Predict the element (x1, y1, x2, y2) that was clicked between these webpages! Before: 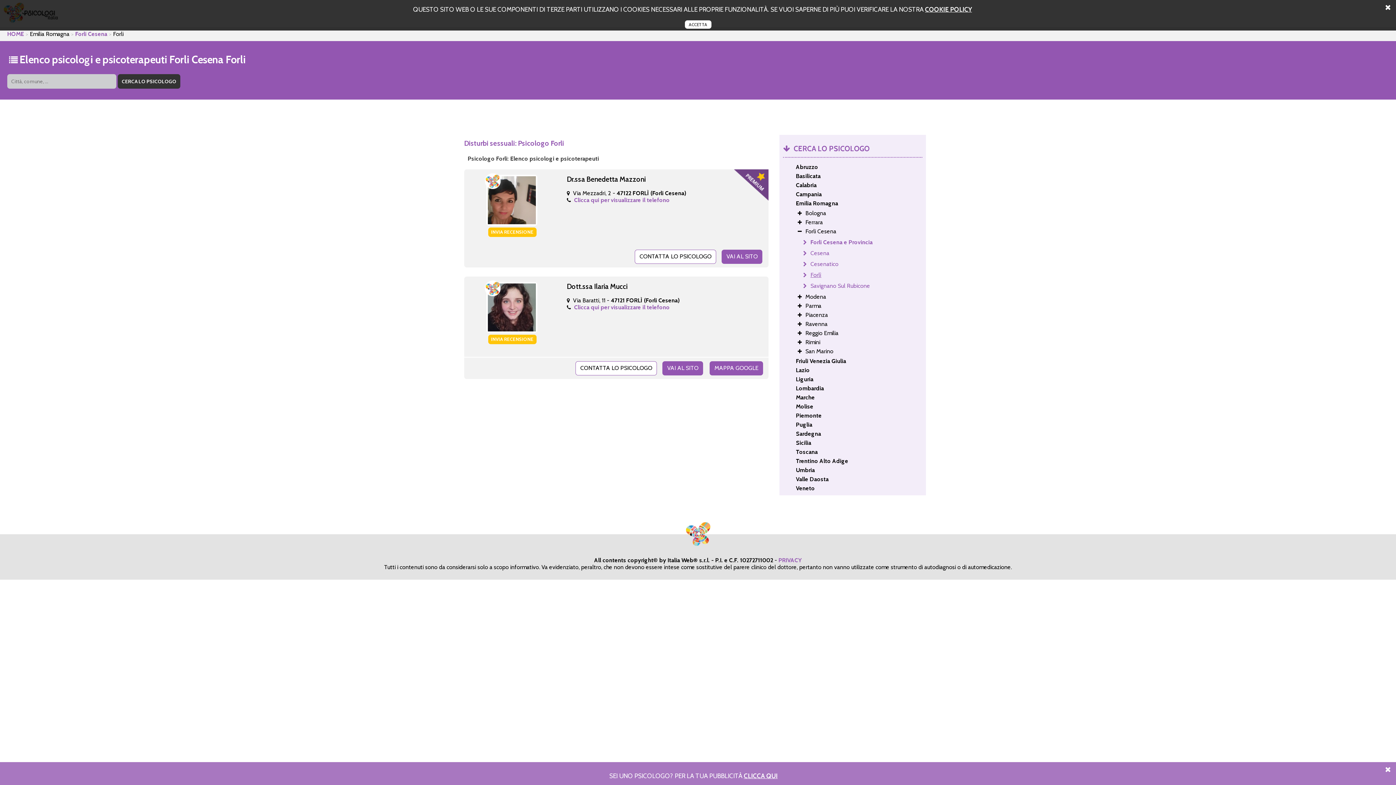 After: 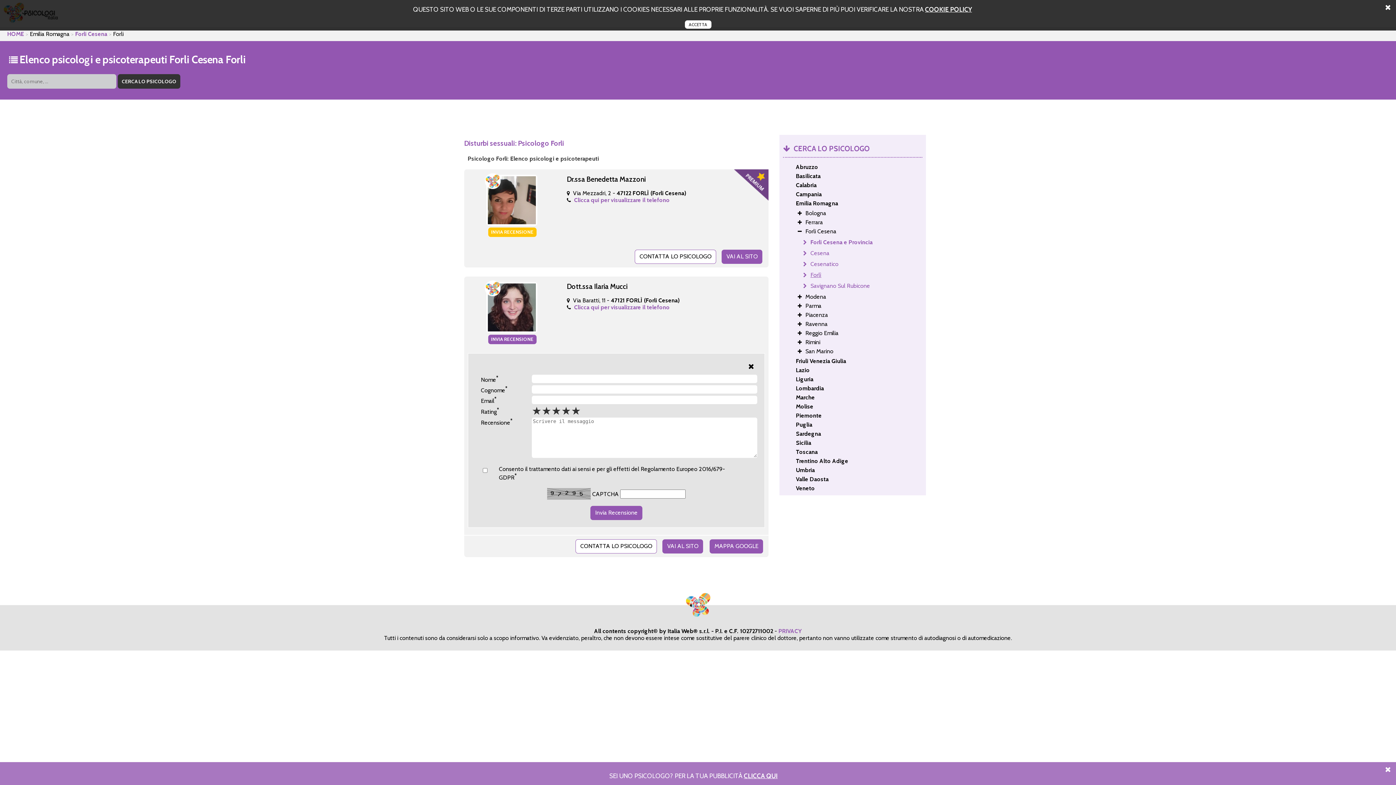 Action: bbox: (488, 334, 536, 344) label: INVIA RECENSIONE